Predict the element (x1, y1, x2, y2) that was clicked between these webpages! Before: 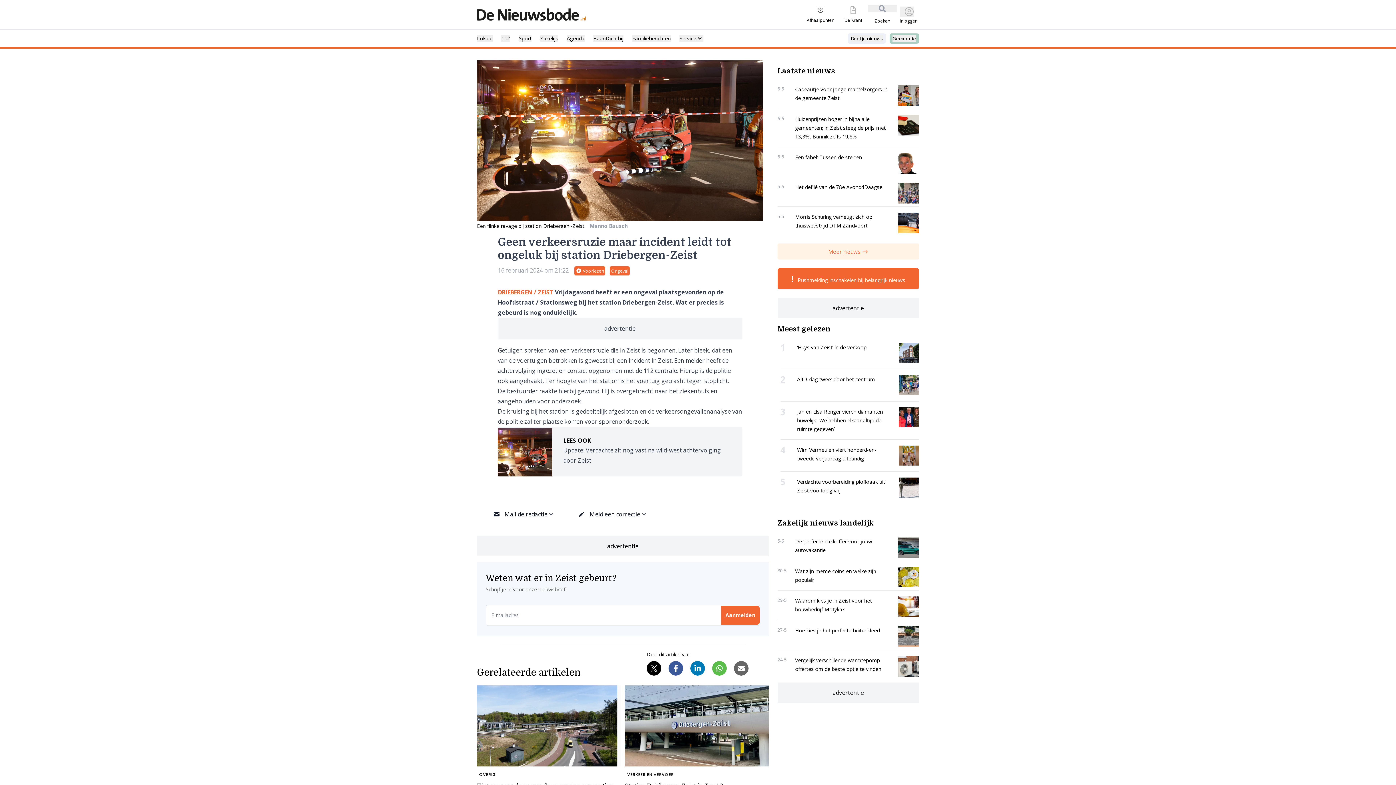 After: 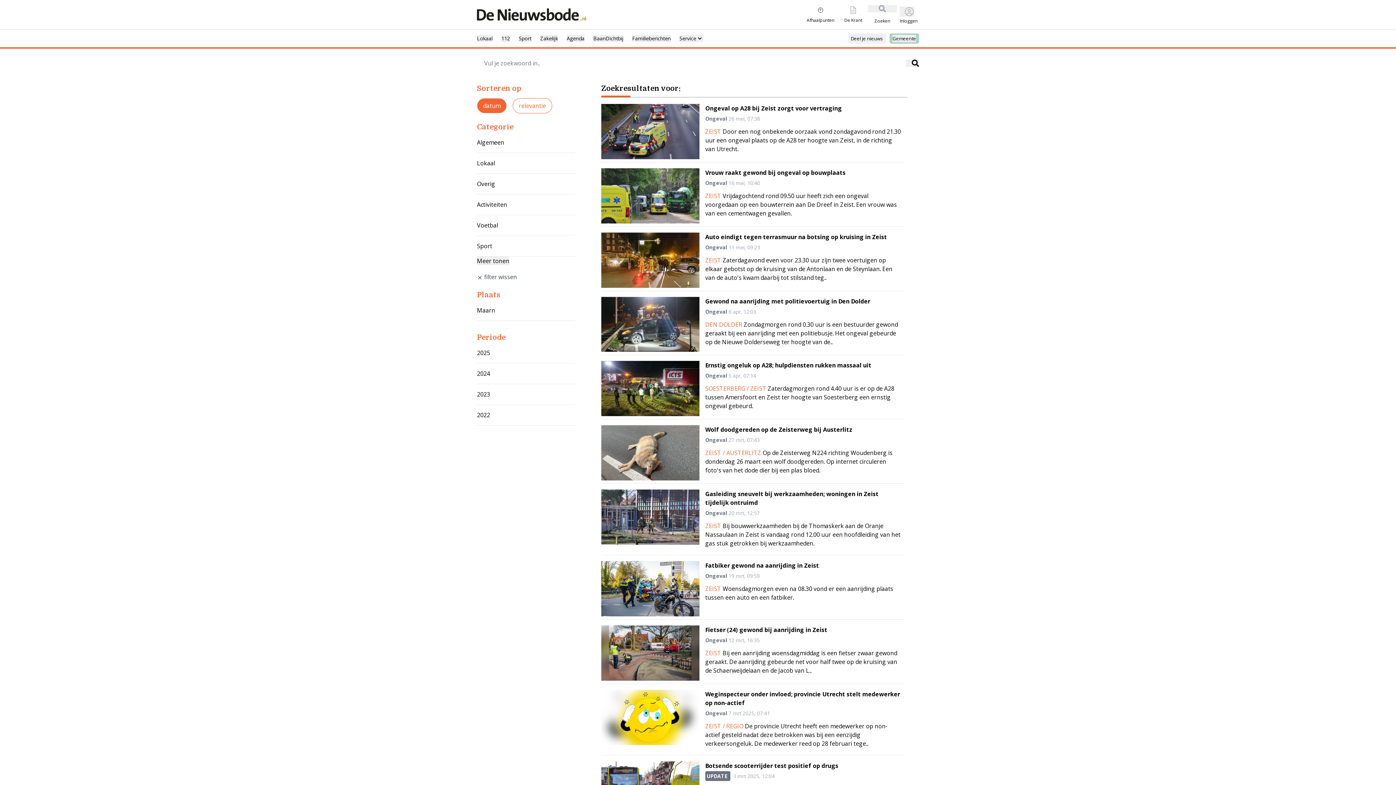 Action: label: Ongeval bbox: (609, 266, 629, 275)